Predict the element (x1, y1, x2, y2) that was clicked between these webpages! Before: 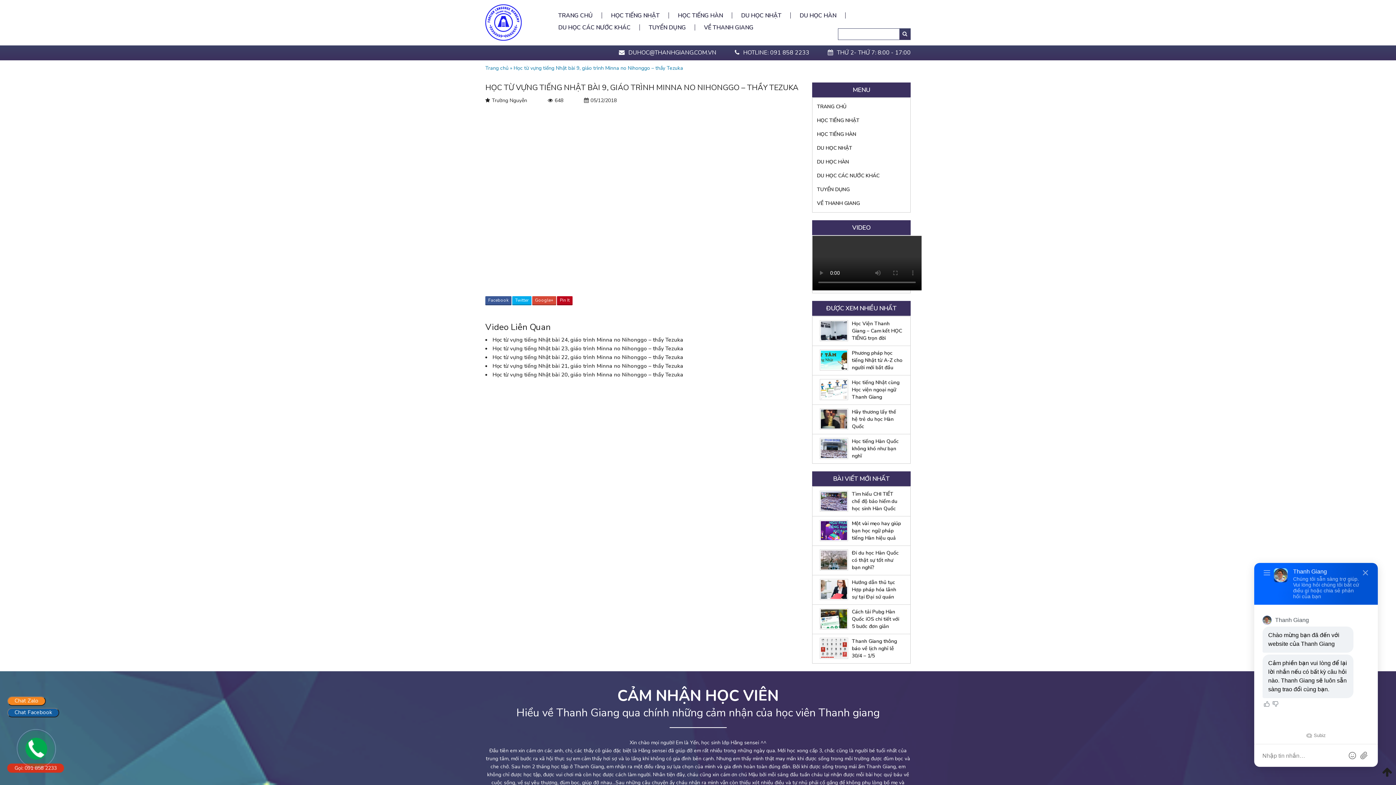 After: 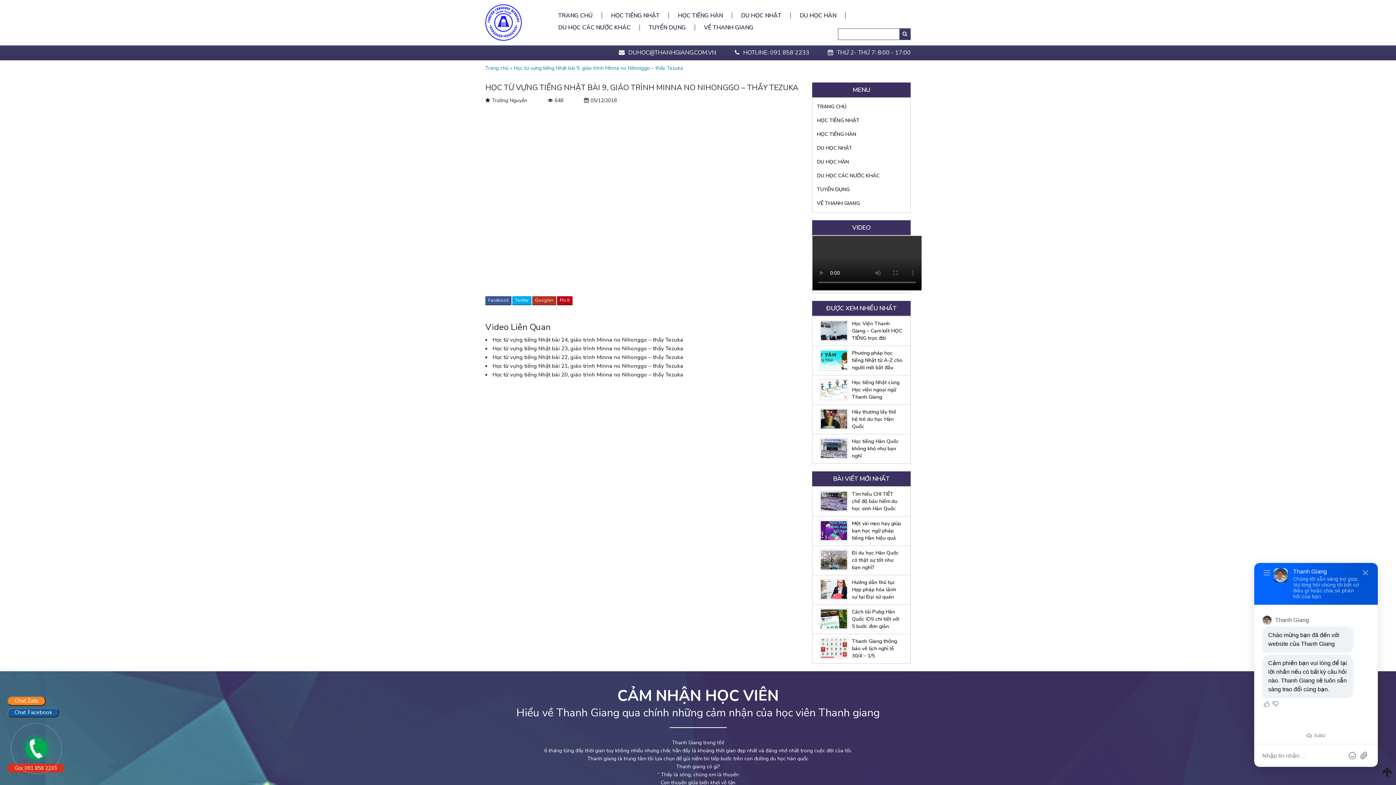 Action: bbox: (532, 296, 556, 305) label: Google+